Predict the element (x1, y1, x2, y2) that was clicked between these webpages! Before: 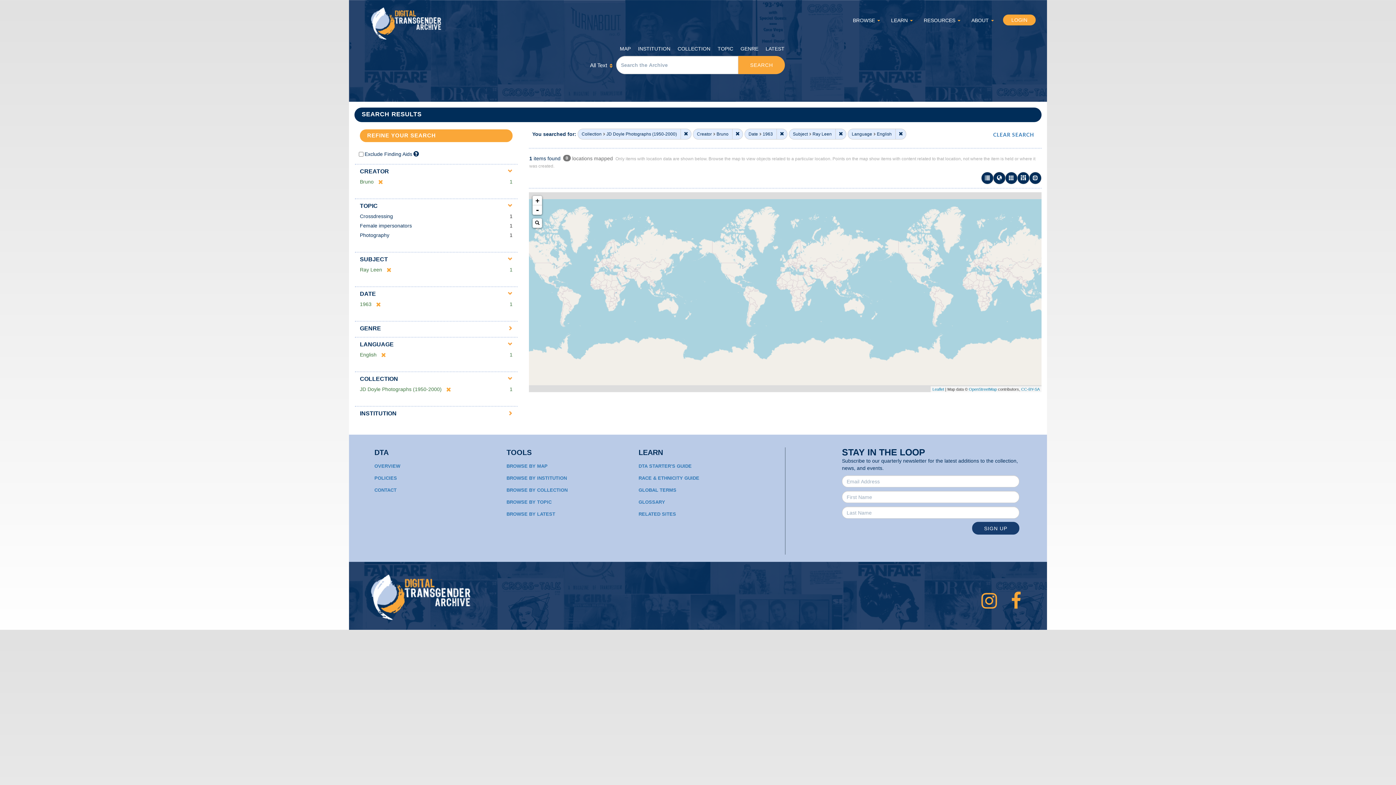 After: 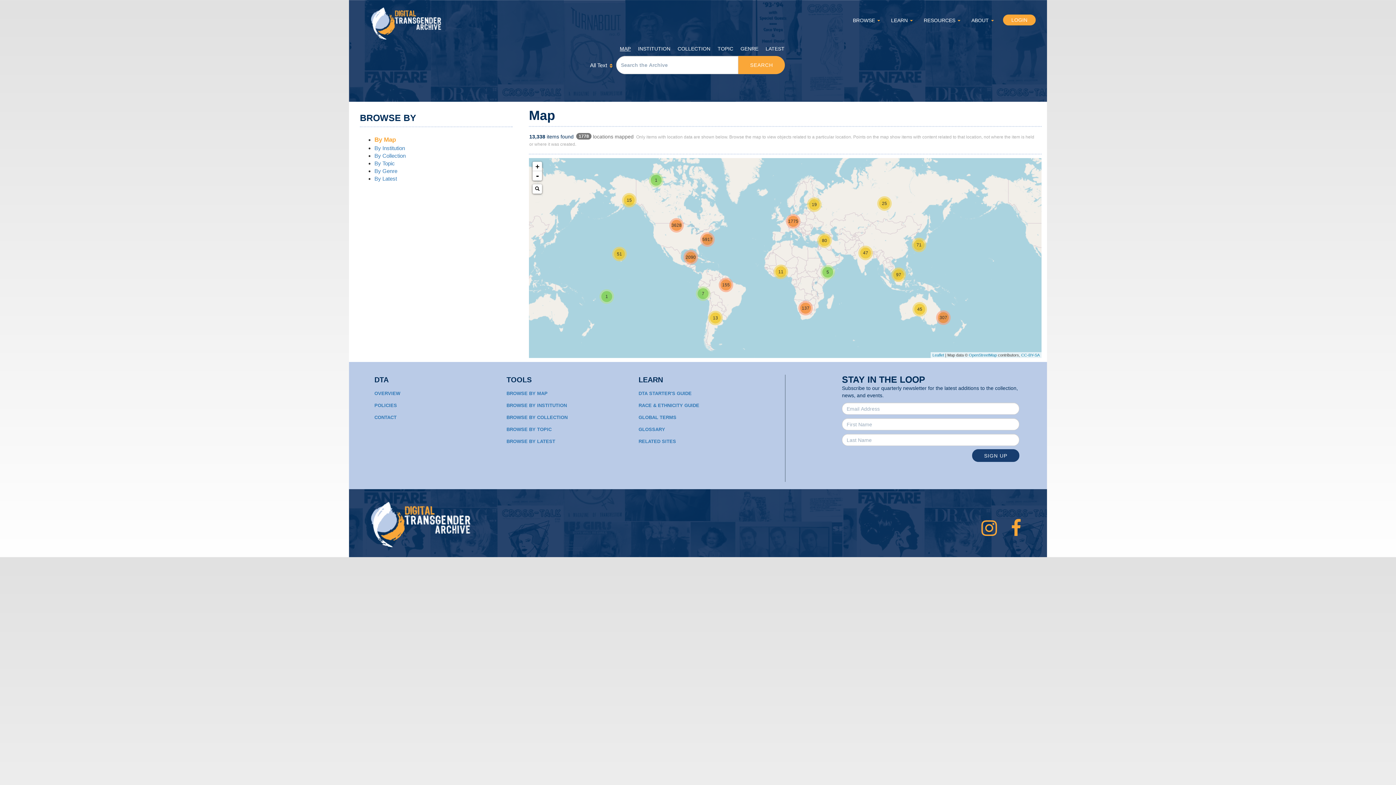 Action: label: MAP bbox: (620, 45, 630, 51)